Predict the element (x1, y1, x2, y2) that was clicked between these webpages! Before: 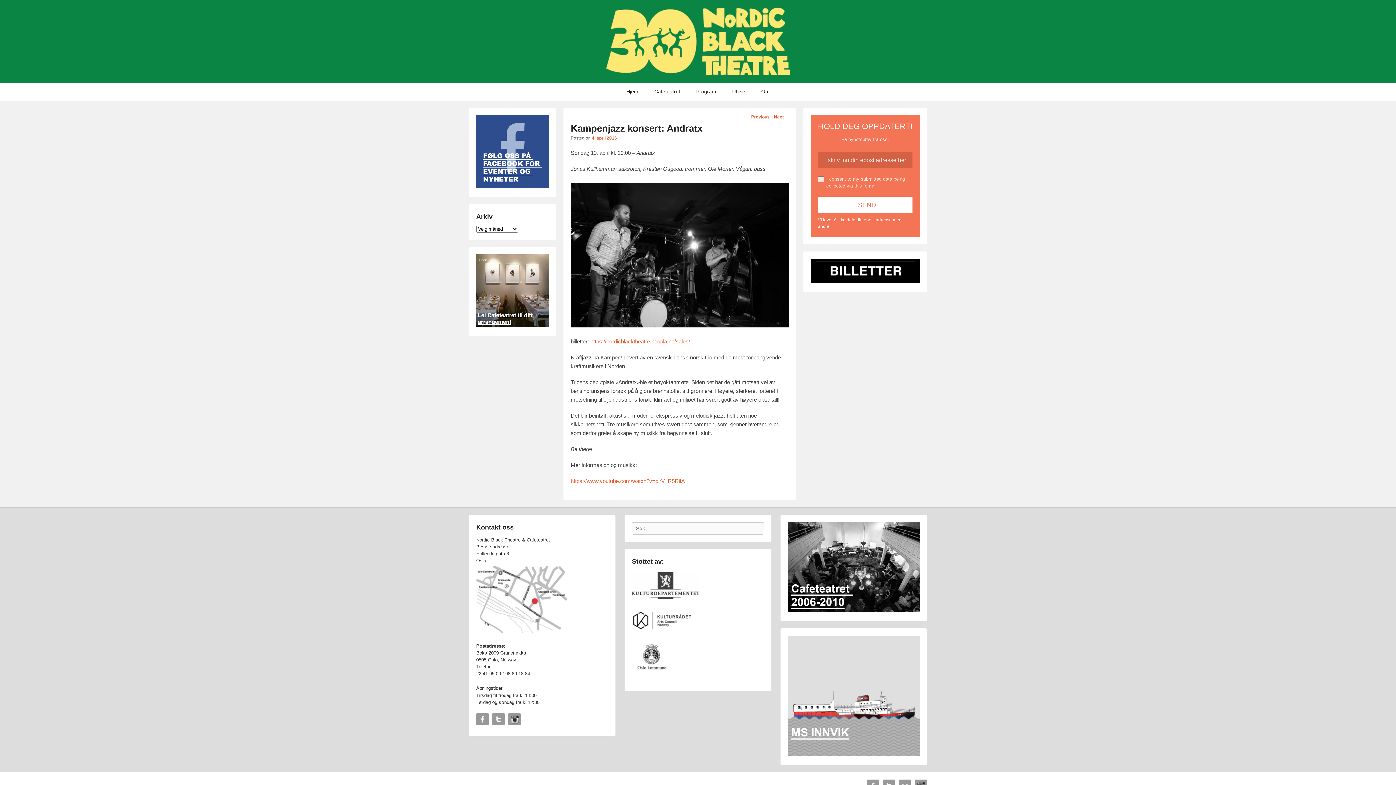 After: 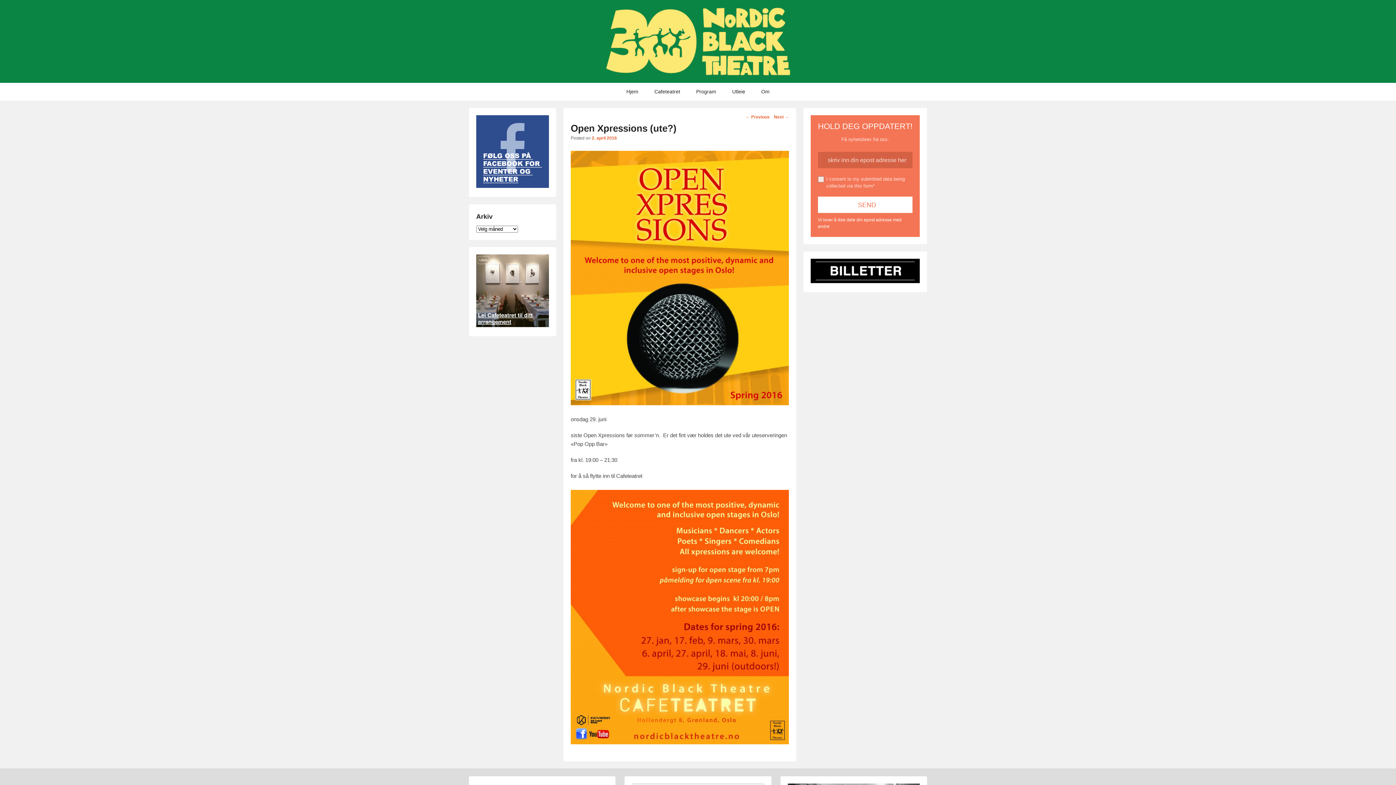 Action: label: ← Previous bbox: (745, 112, 769, 121)